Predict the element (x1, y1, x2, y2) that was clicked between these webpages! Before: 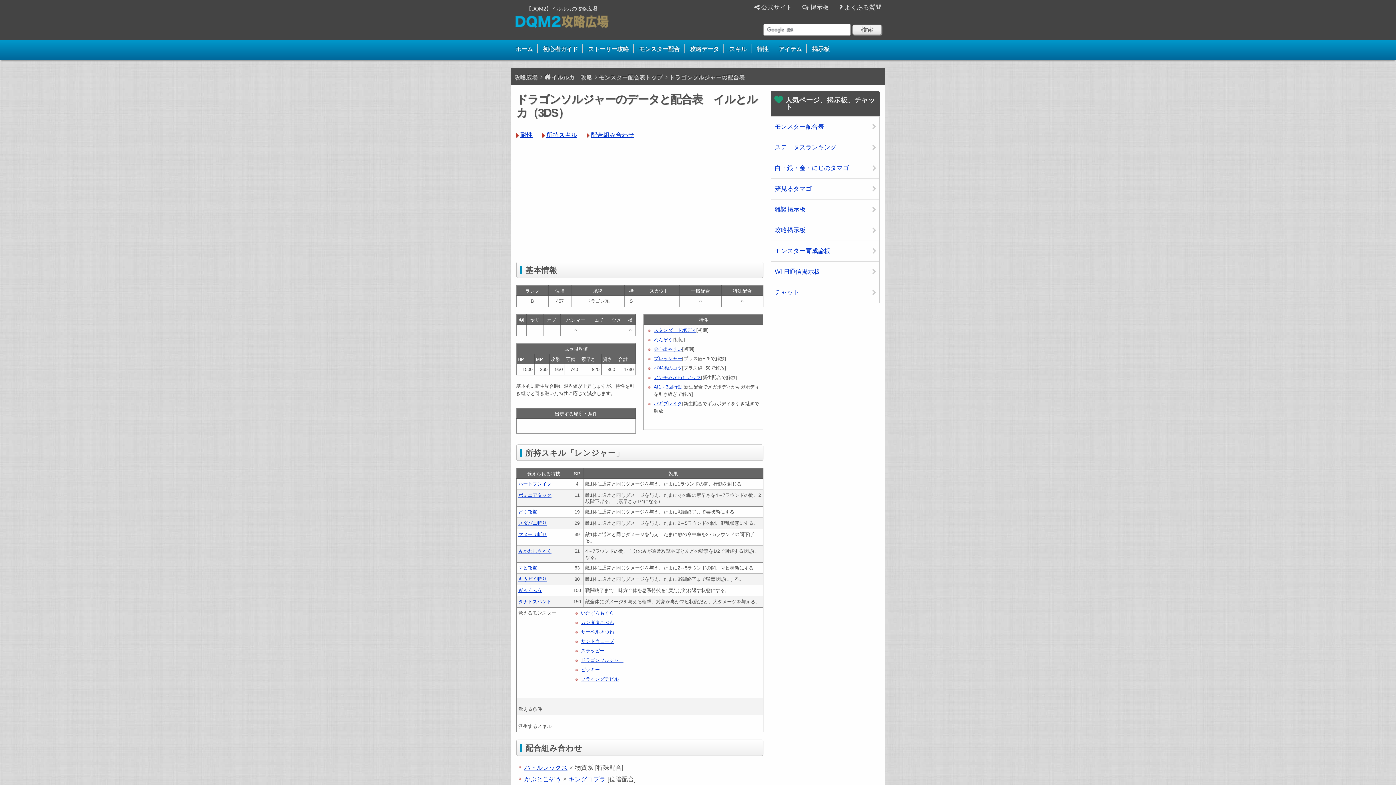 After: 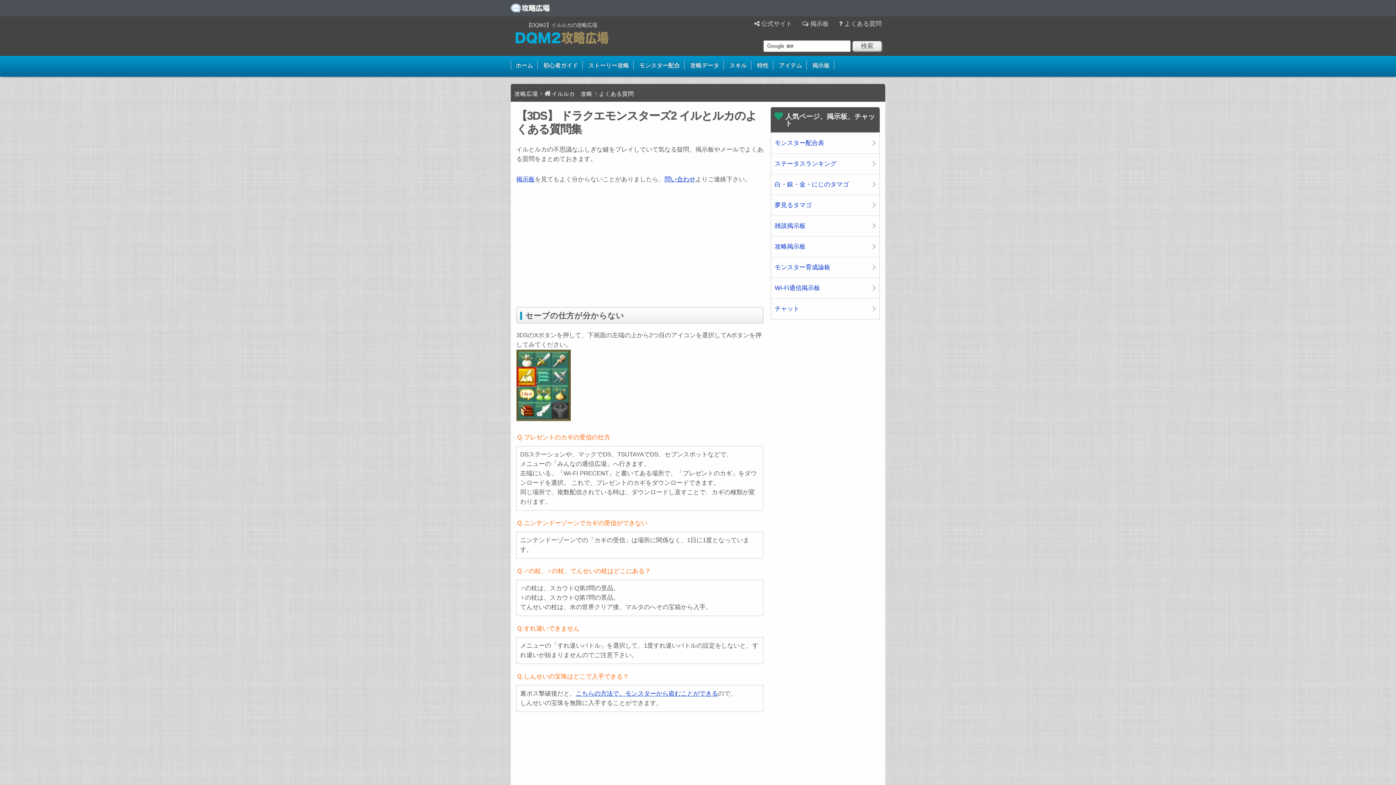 Action: label: よくある質問 bbox: (844, 4, 881, 10)